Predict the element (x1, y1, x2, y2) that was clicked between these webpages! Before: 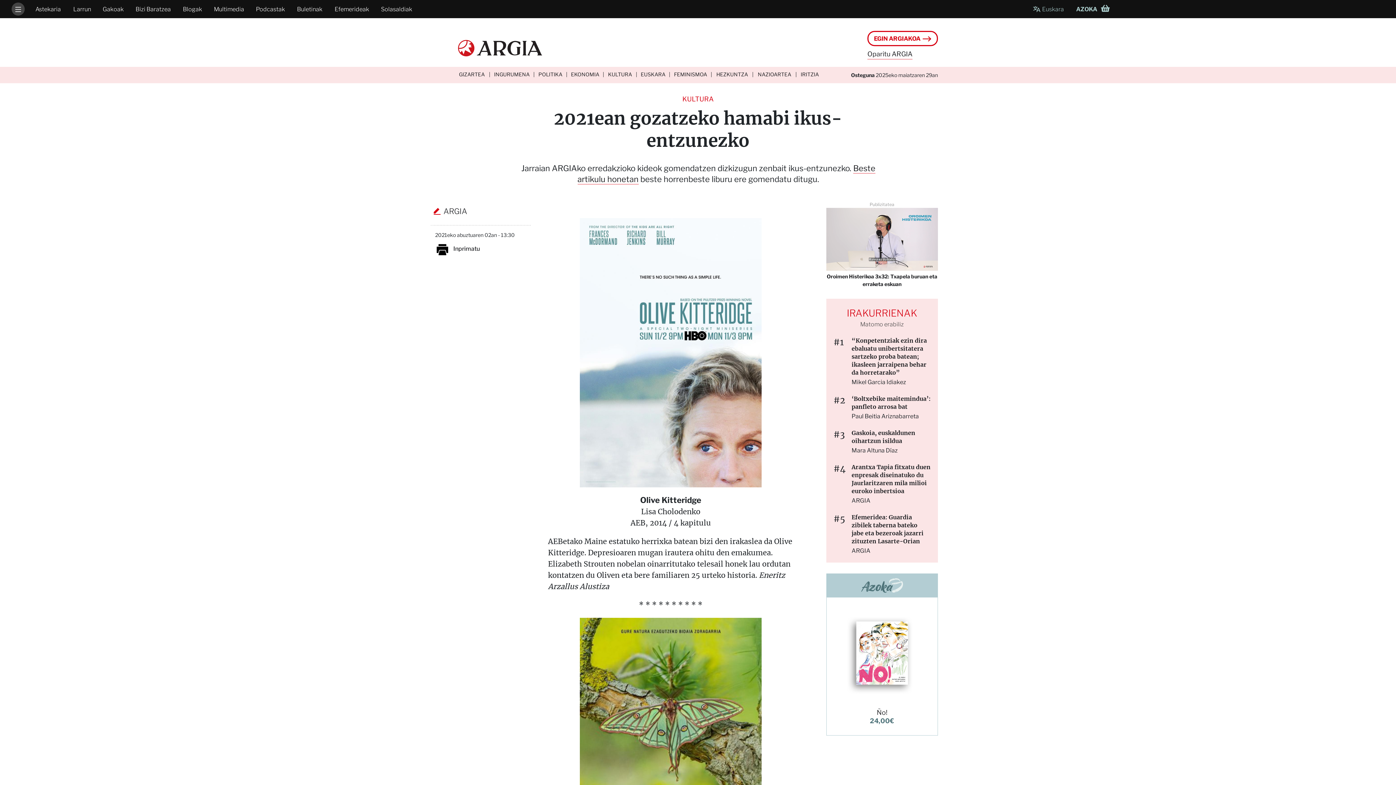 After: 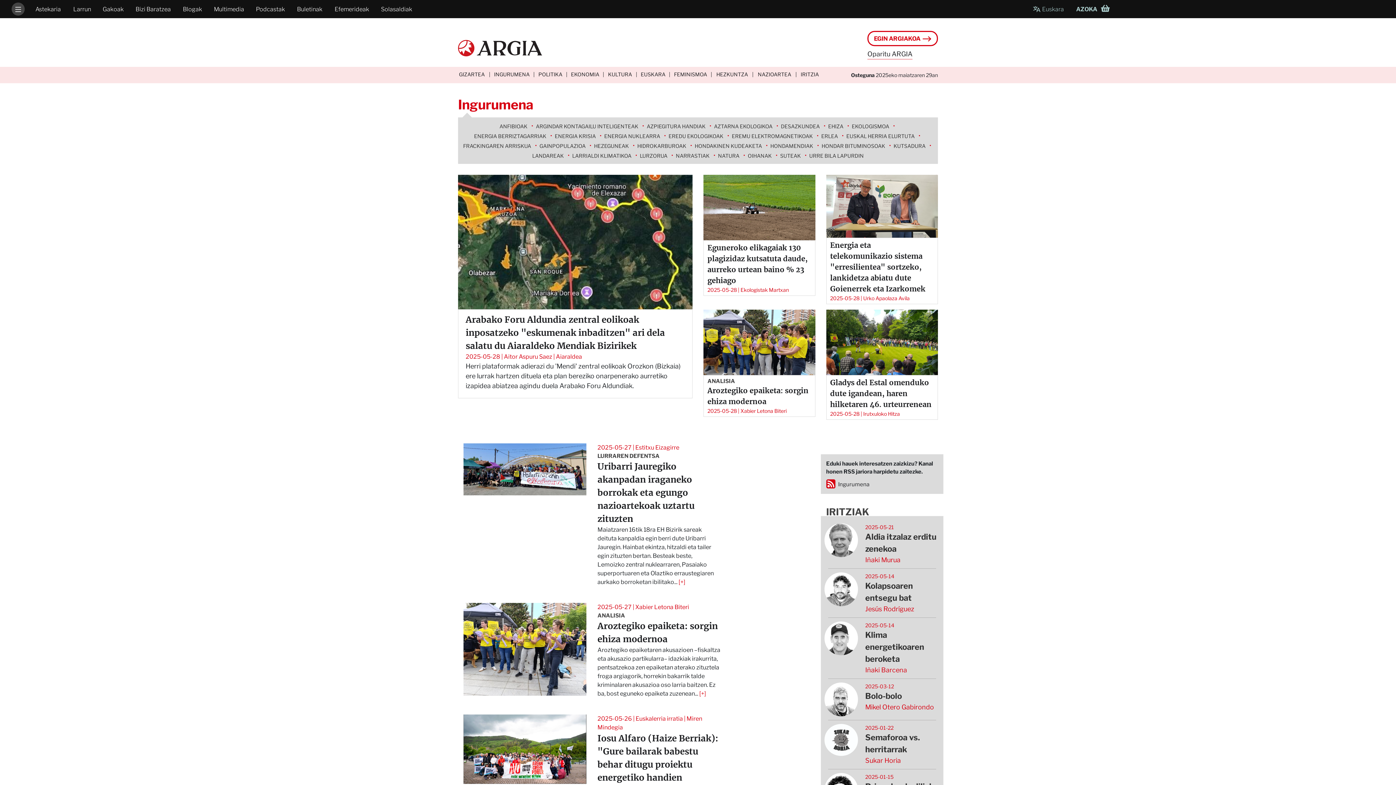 Action: bbox: (489, 66, 534, 83) label: INGURUMENA